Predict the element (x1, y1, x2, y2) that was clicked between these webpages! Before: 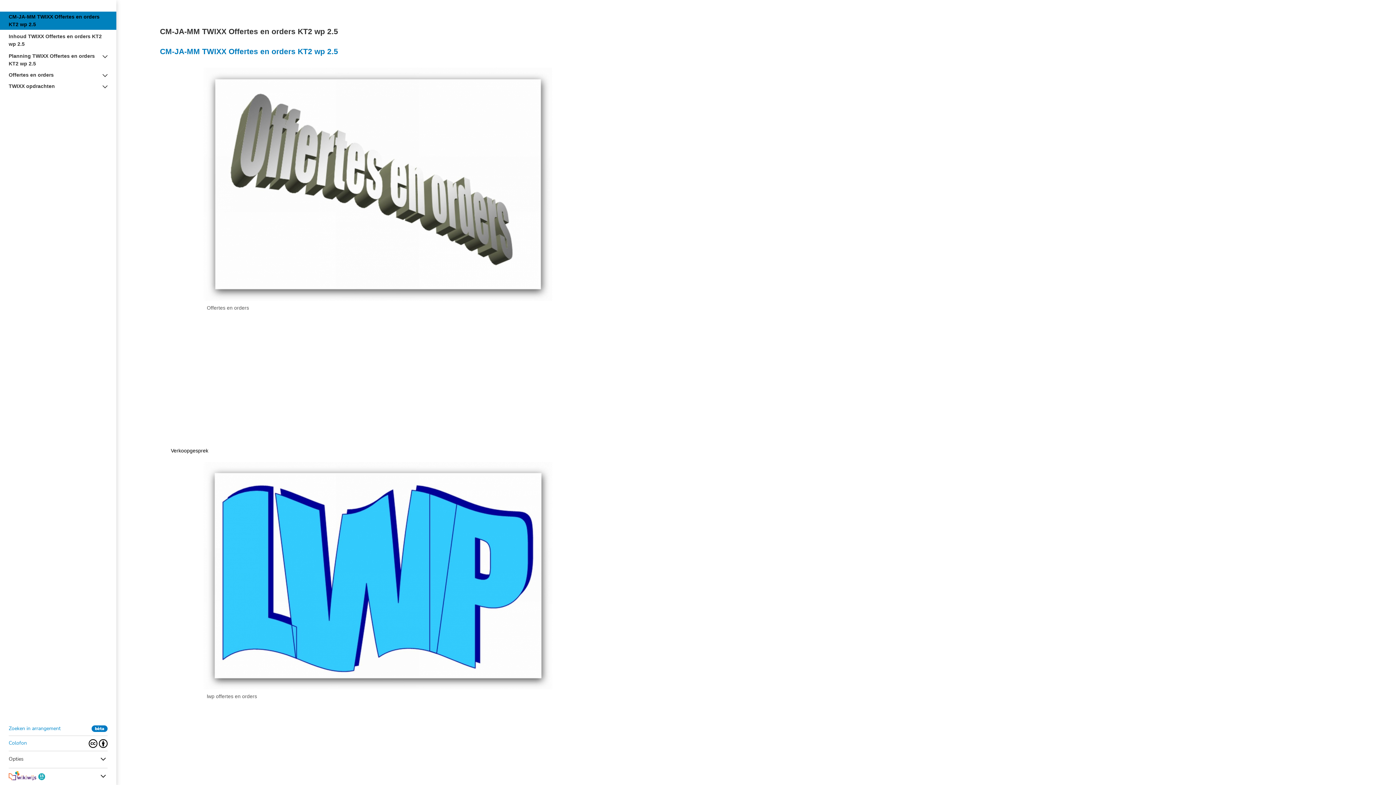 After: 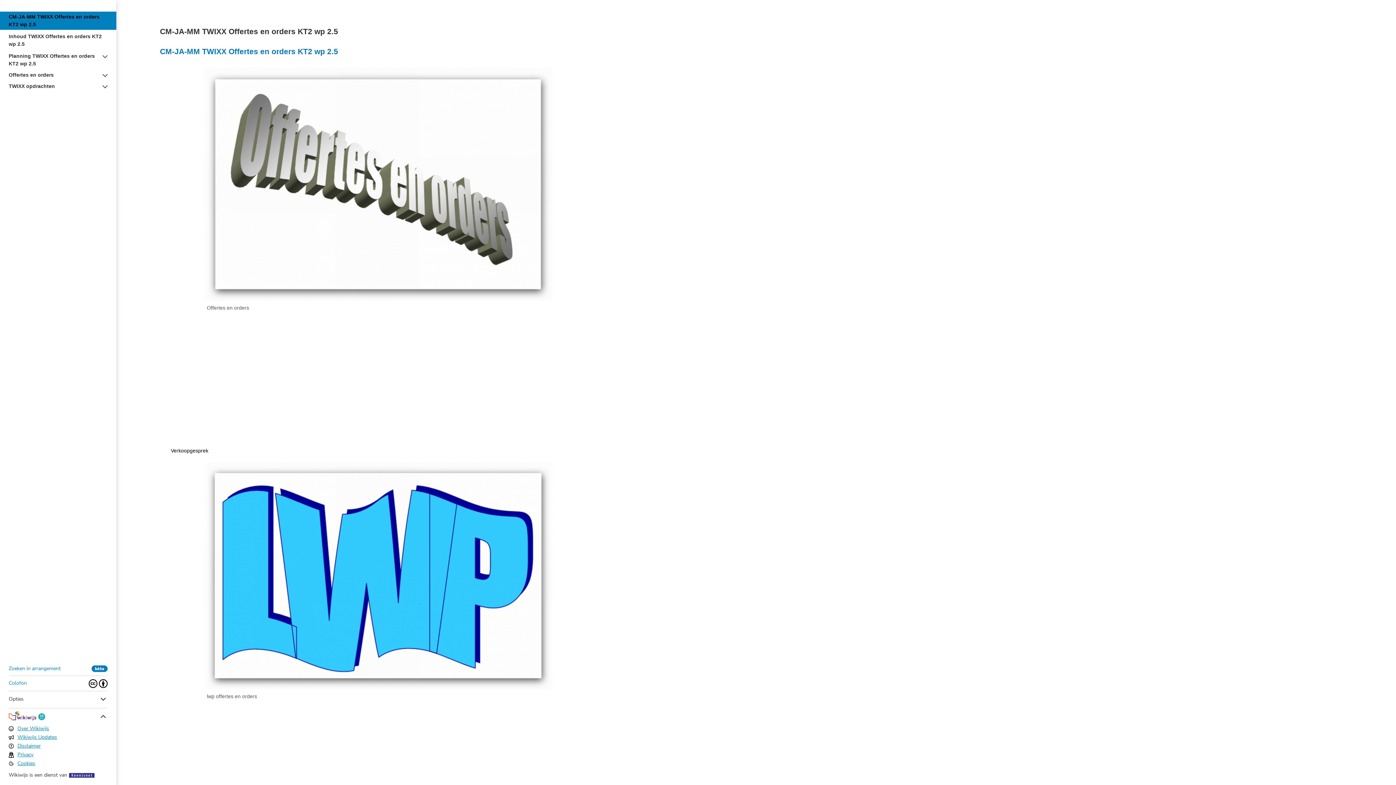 Action: bbox: (8, 771, 107, 781)